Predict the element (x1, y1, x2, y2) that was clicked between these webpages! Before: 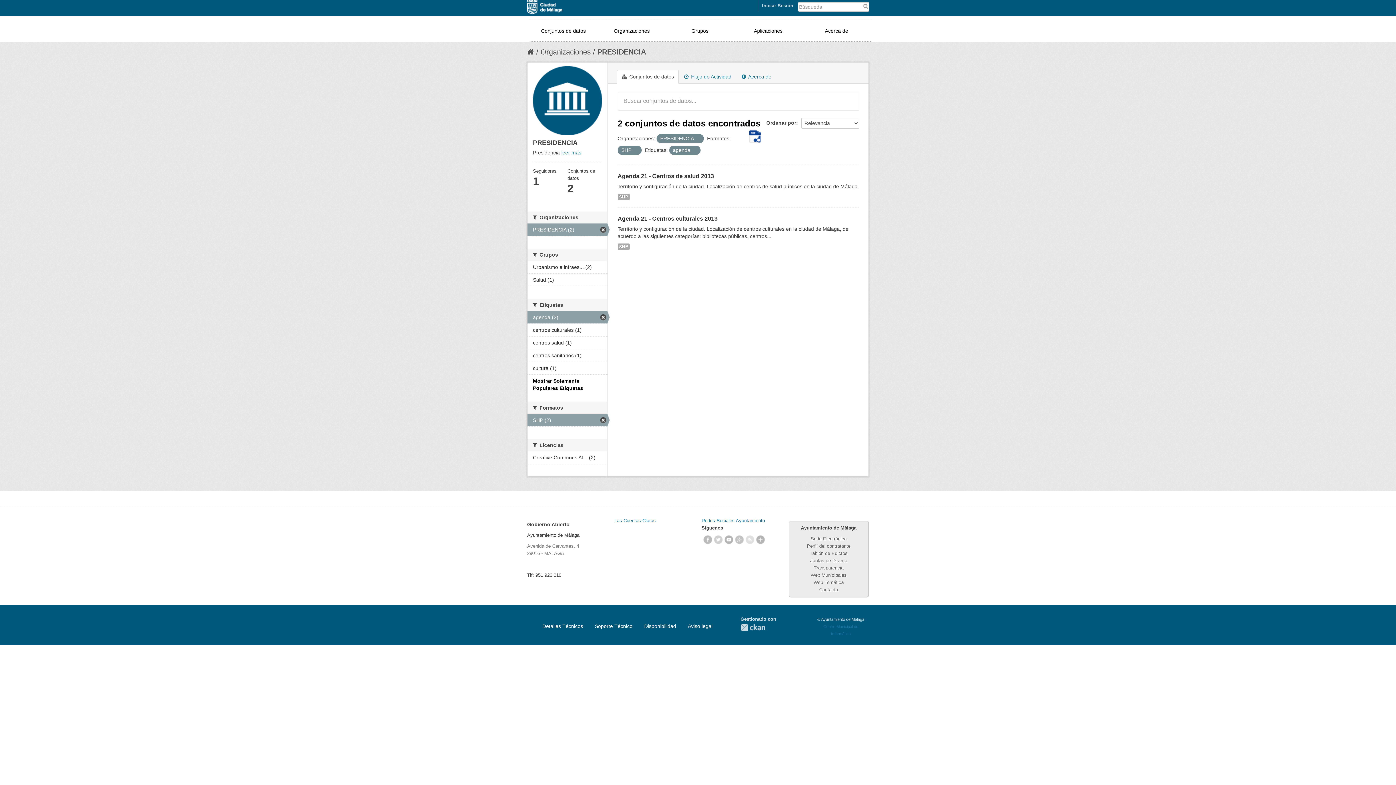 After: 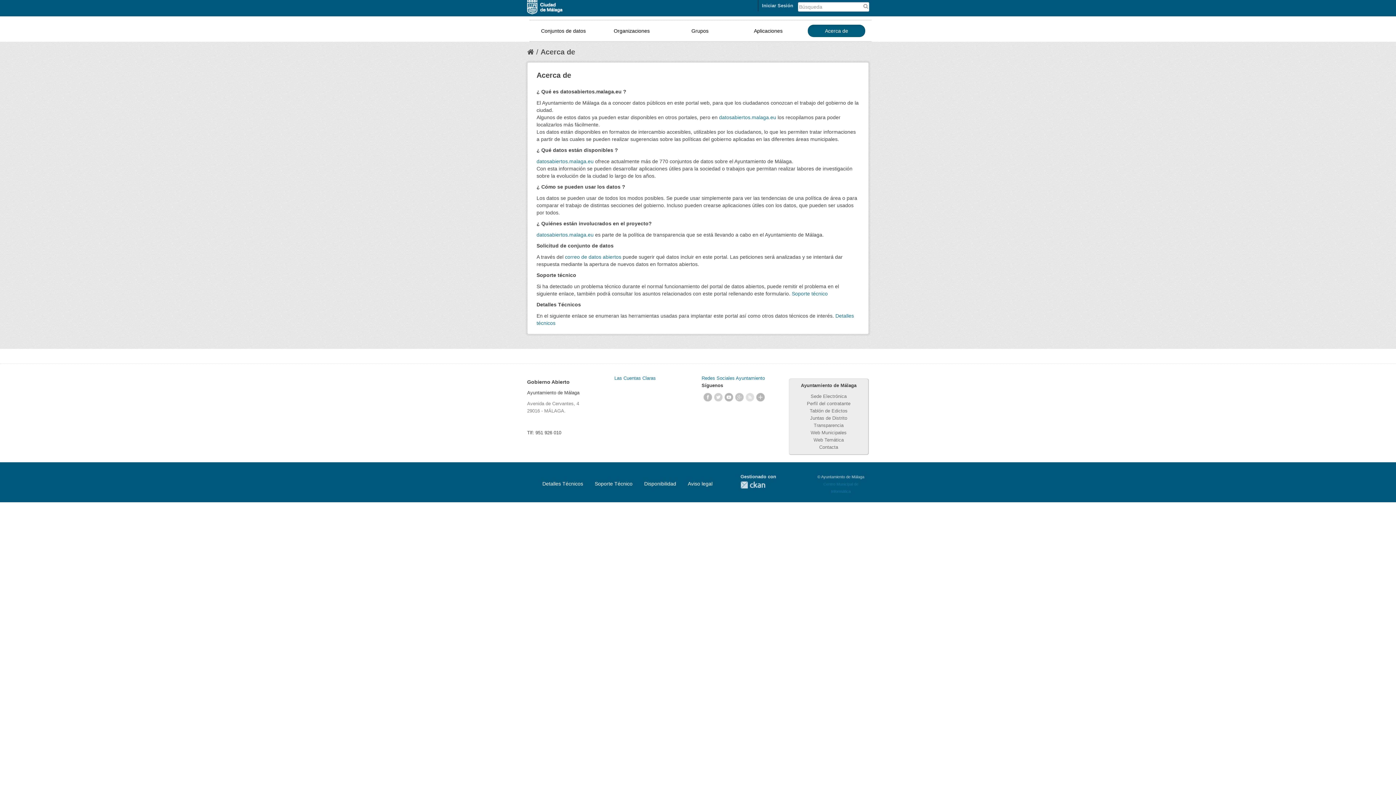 Action: bbox: (808, 24, 865, 37) label: Acerca de